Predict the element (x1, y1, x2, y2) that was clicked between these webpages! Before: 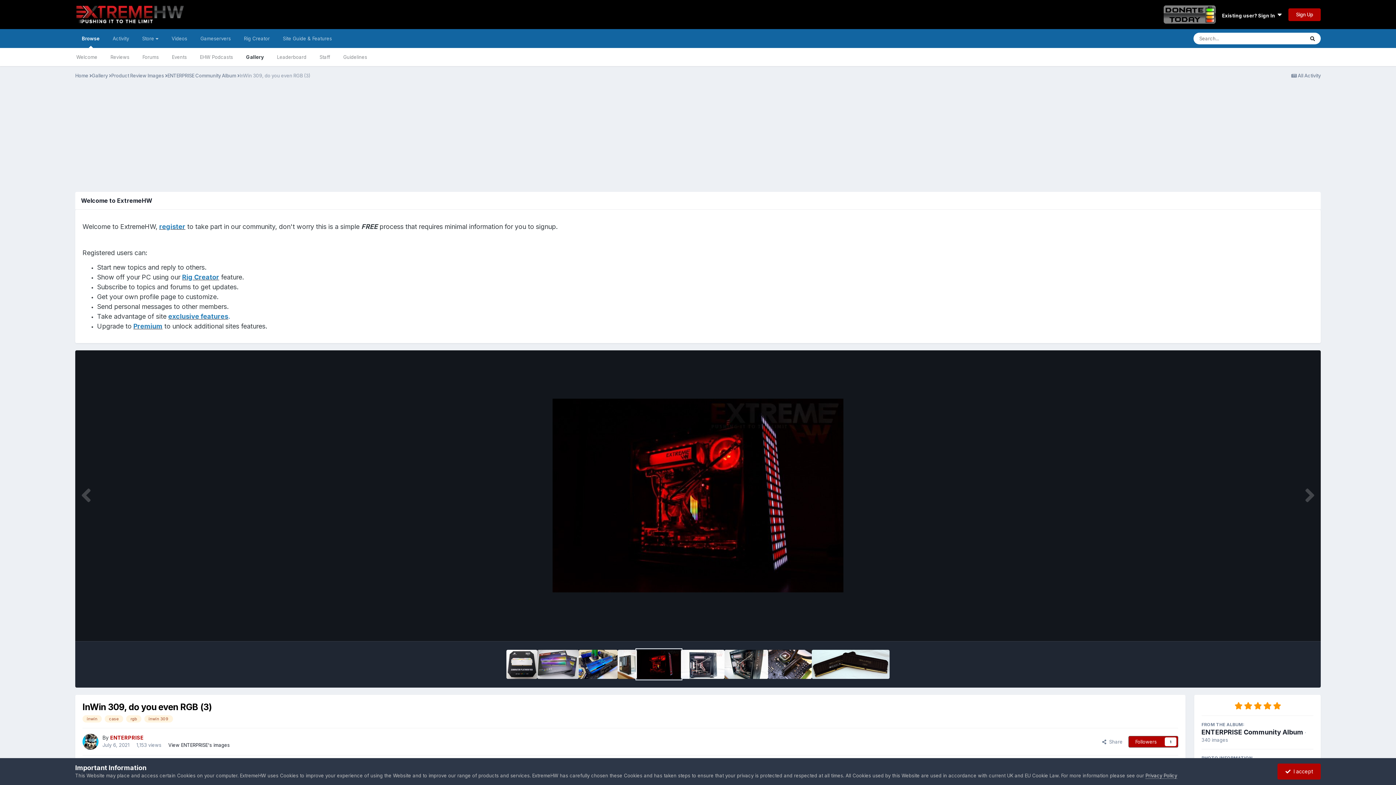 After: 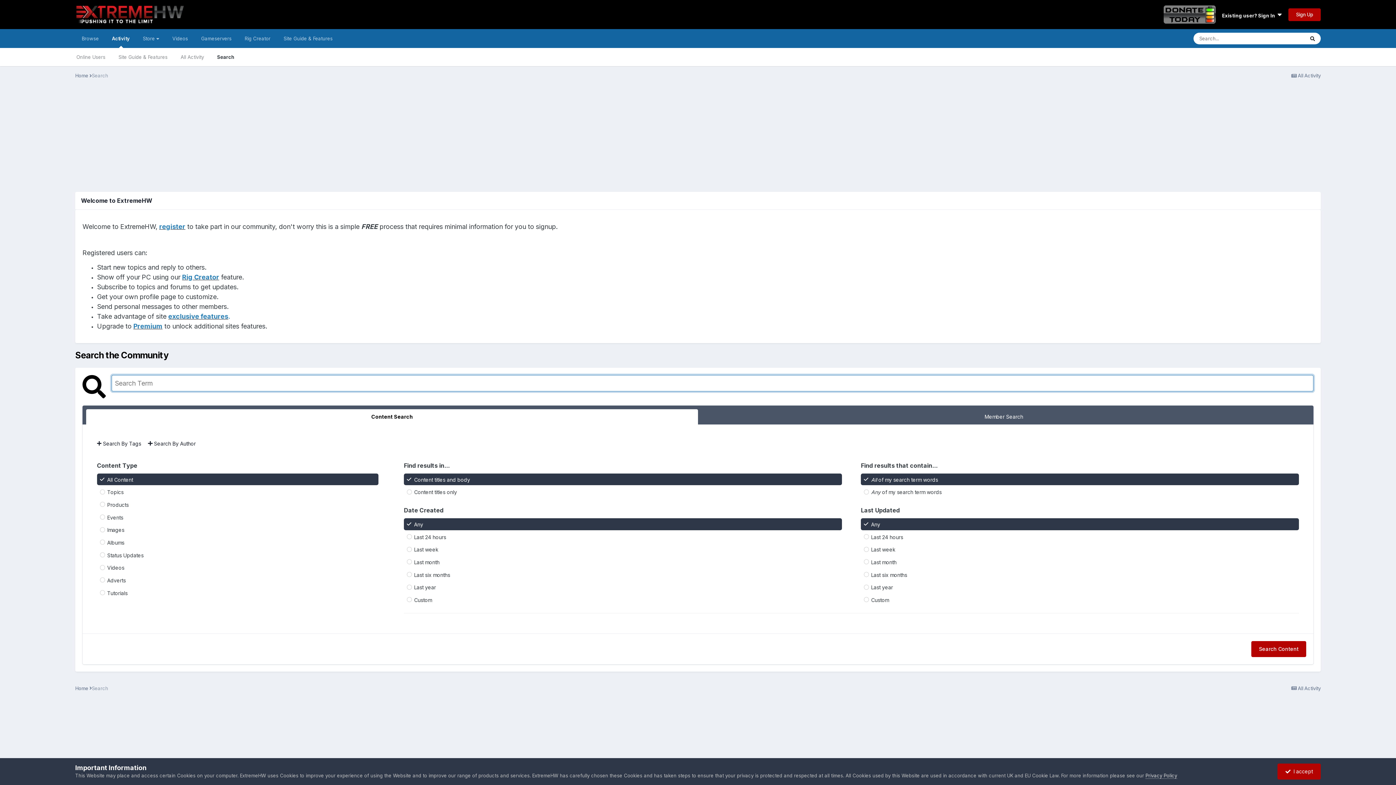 Action: bbox: (1304, 32, 1321, 44) label: Search